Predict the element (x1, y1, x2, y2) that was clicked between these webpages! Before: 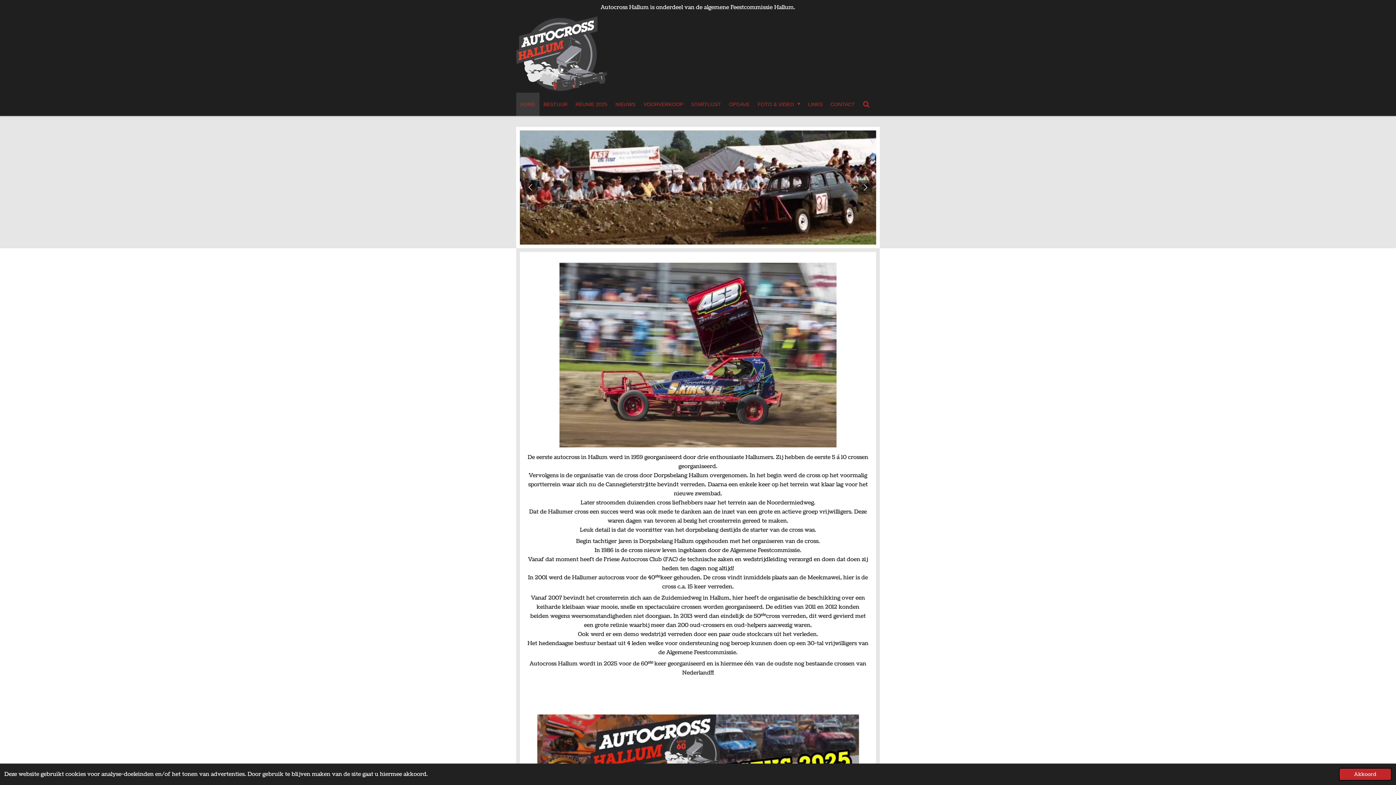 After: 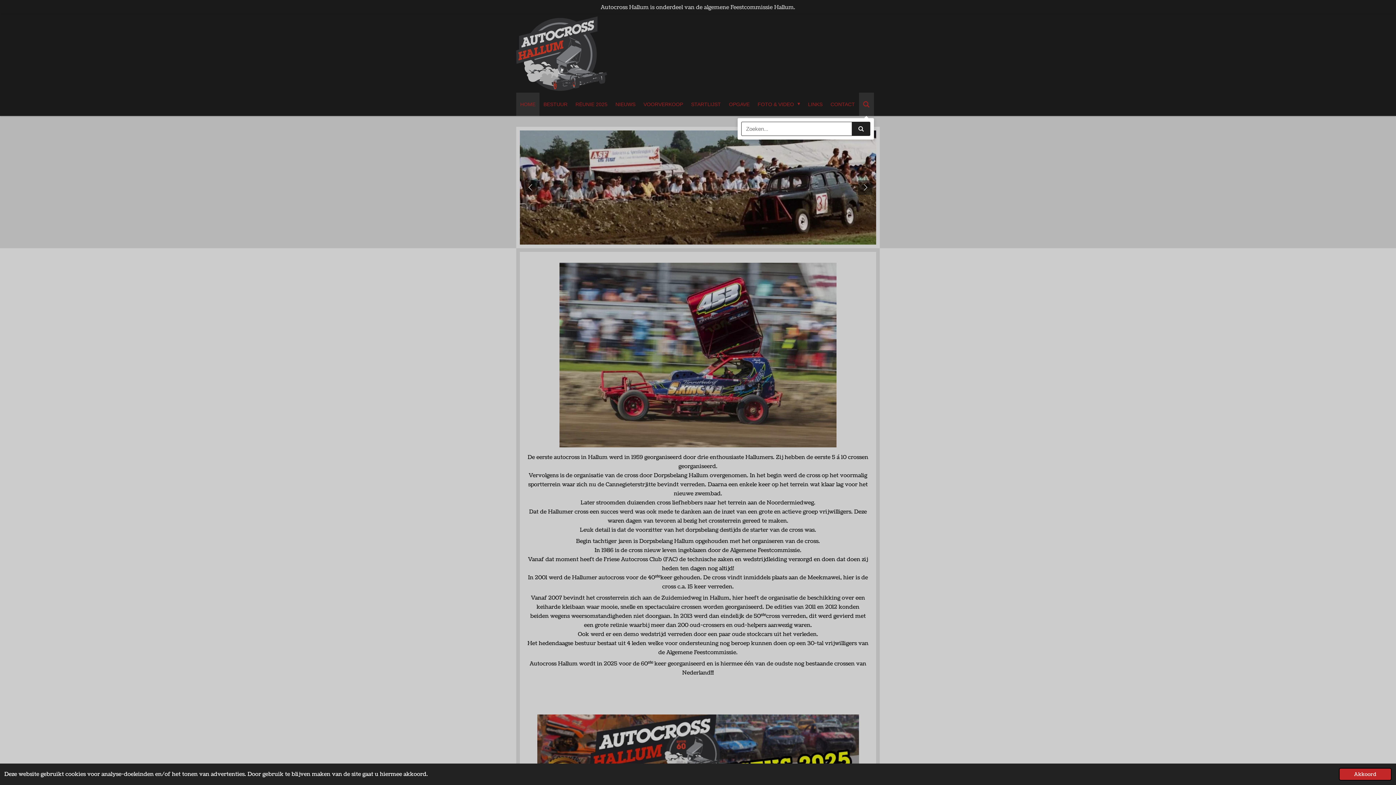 Action: bbox: (859, 92, 874, 116)